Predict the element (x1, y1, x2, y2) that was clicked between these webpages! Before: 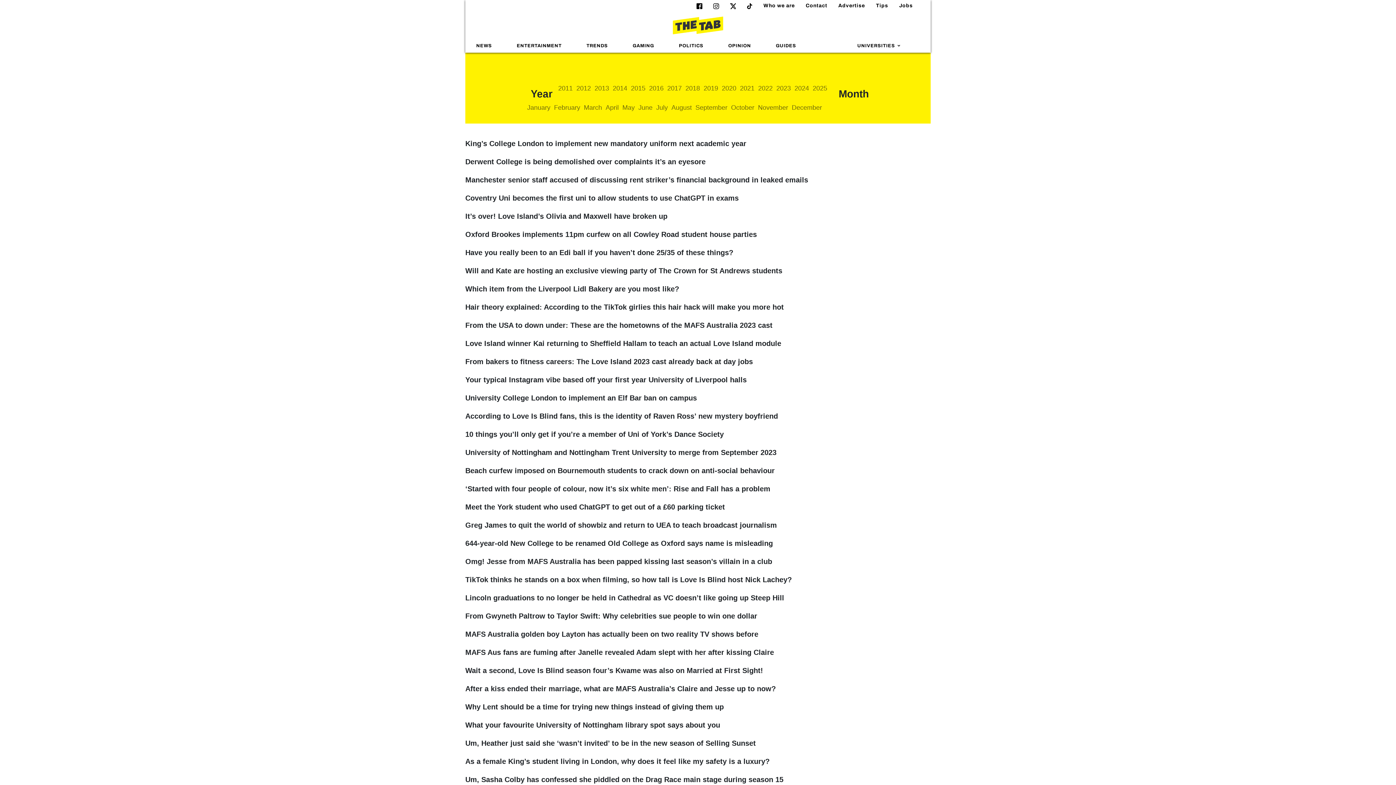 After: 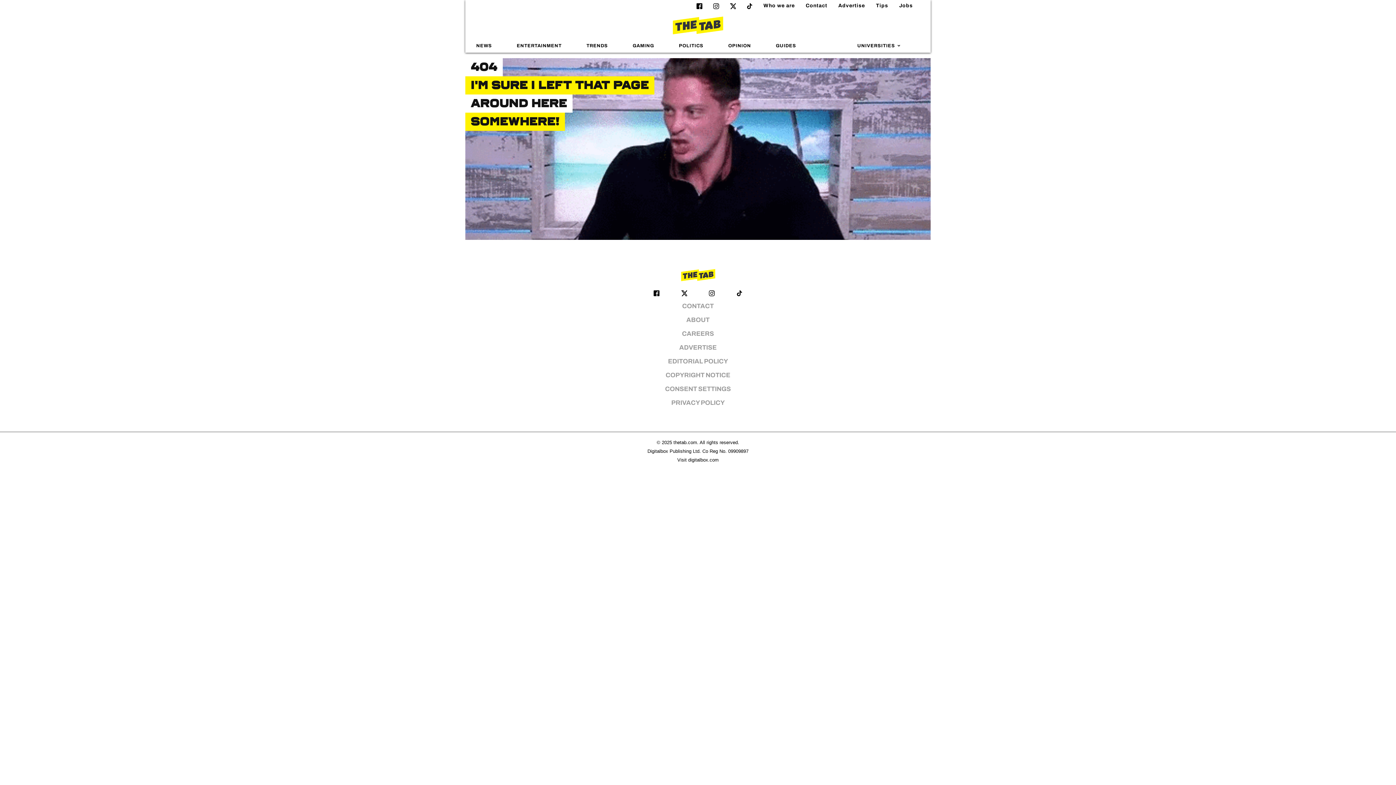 Action: bbox: (576, 84, 591, 92) label: 2012